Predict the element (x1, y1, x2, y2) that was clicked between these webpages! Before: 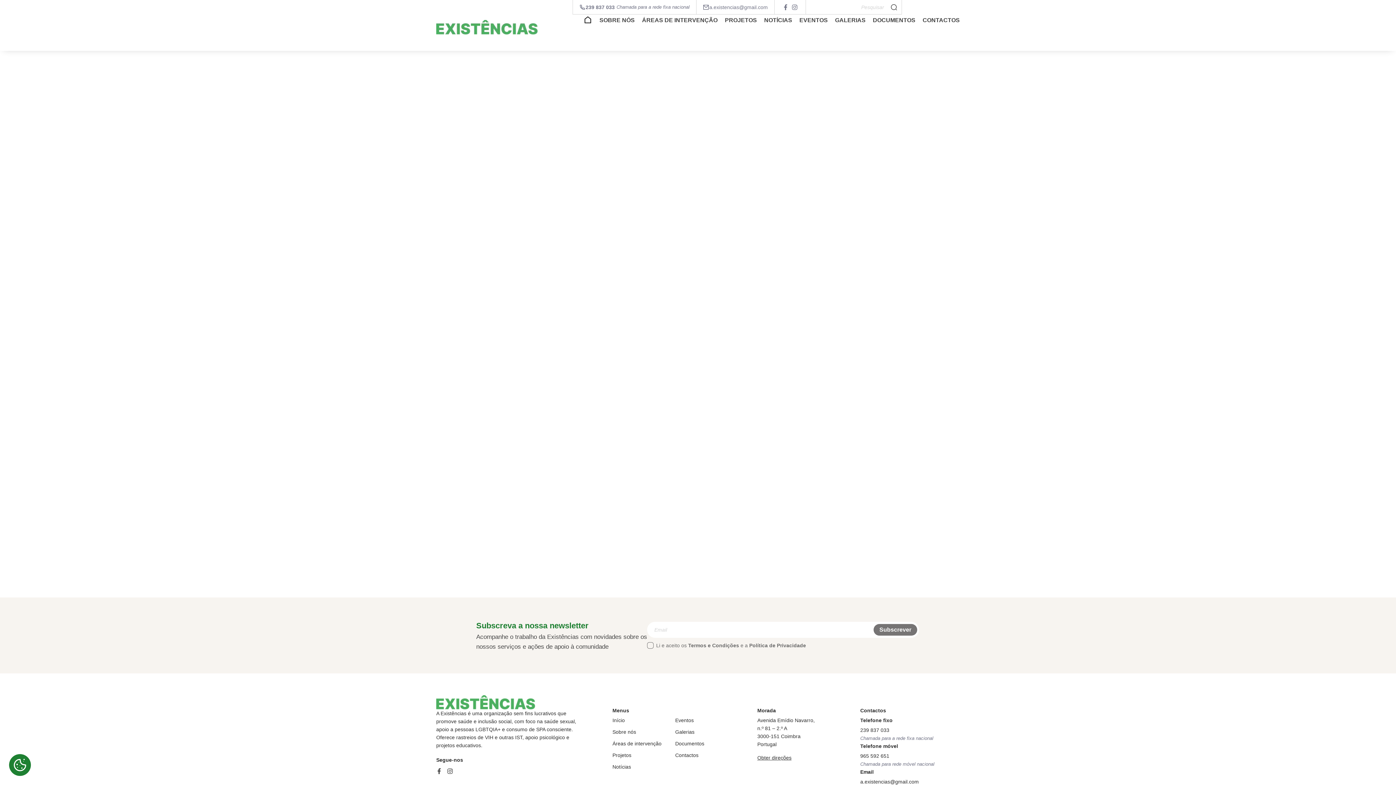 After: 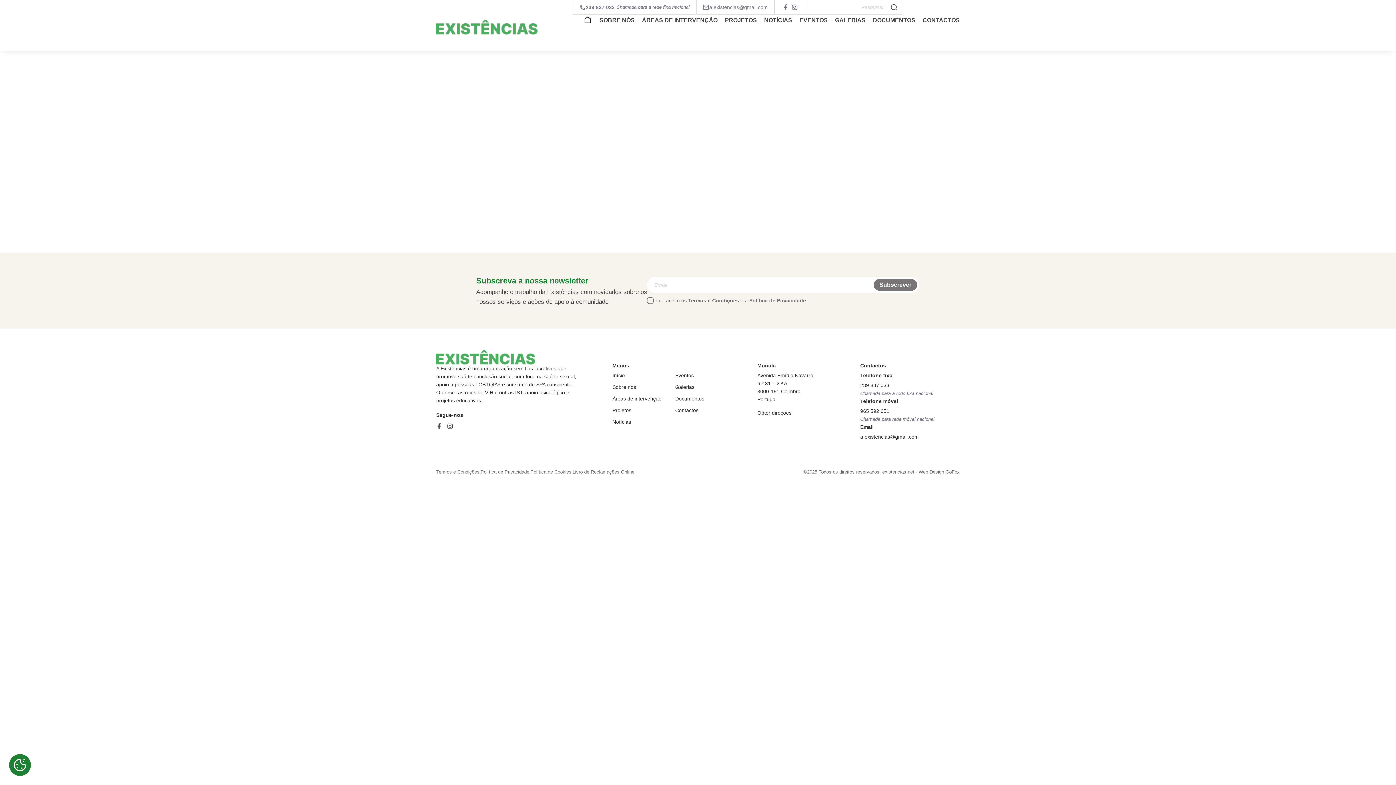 Action: bbox: (749, 642, 806, 648) label: Política de Privacidade